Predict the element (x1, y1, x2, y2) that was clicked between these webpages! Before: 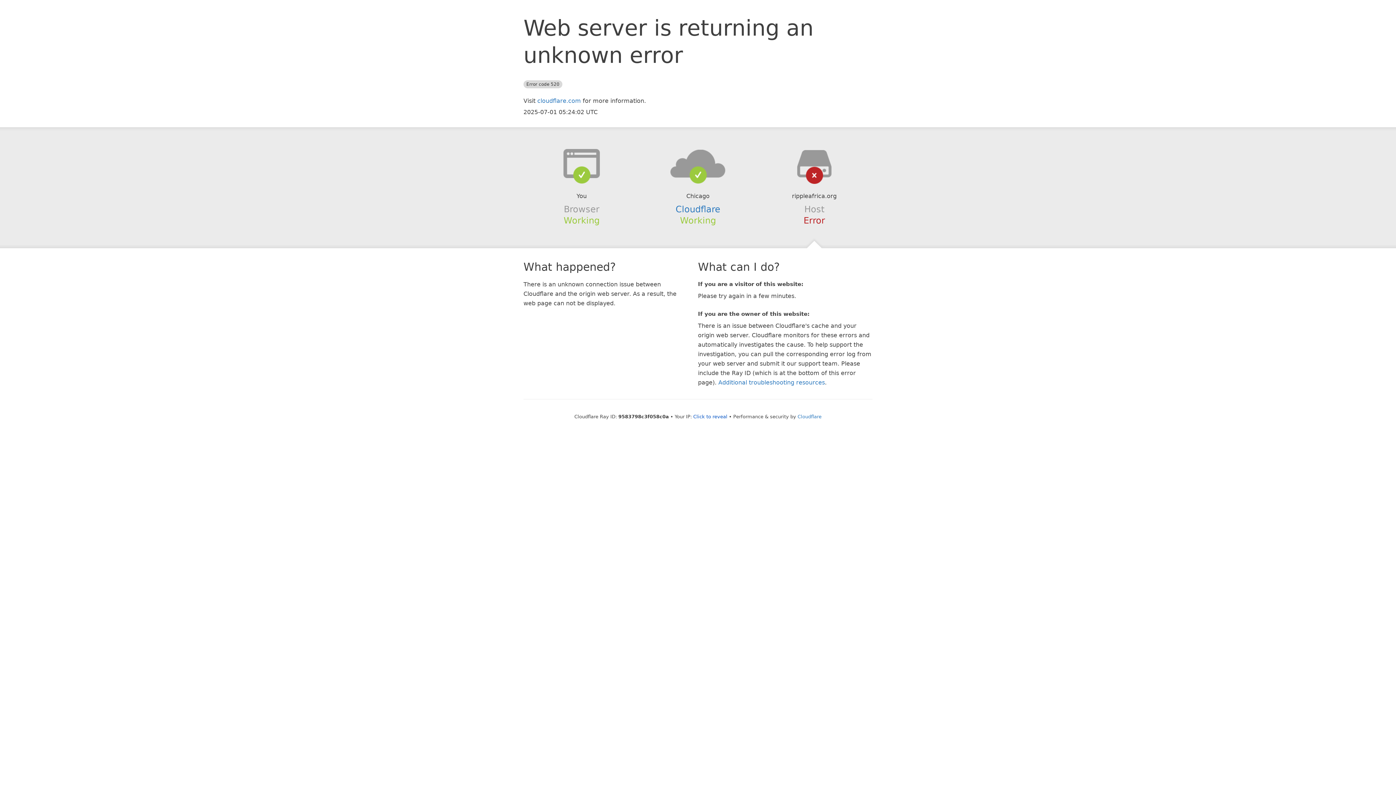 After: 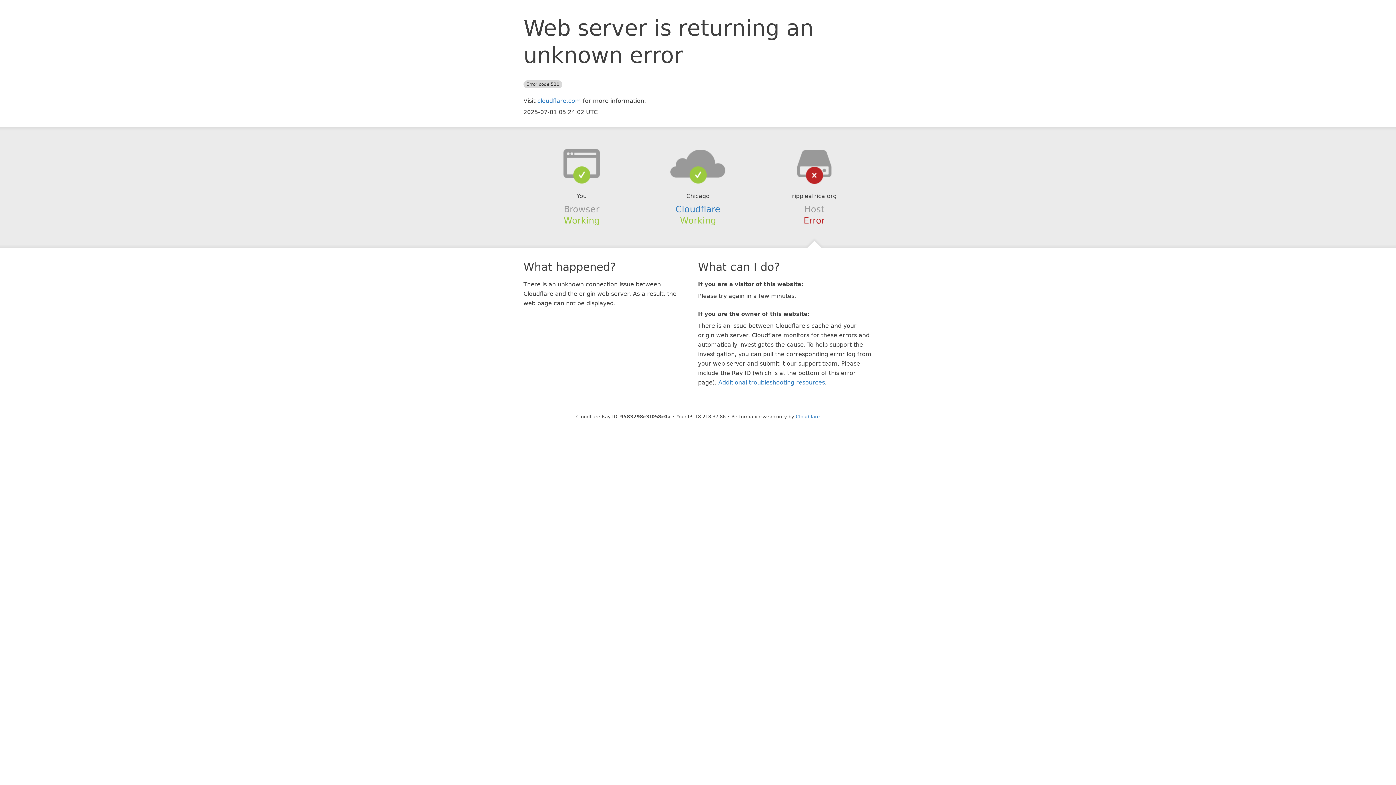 Action: label: Click to reveal bbox: (693, 414, 727, 419)